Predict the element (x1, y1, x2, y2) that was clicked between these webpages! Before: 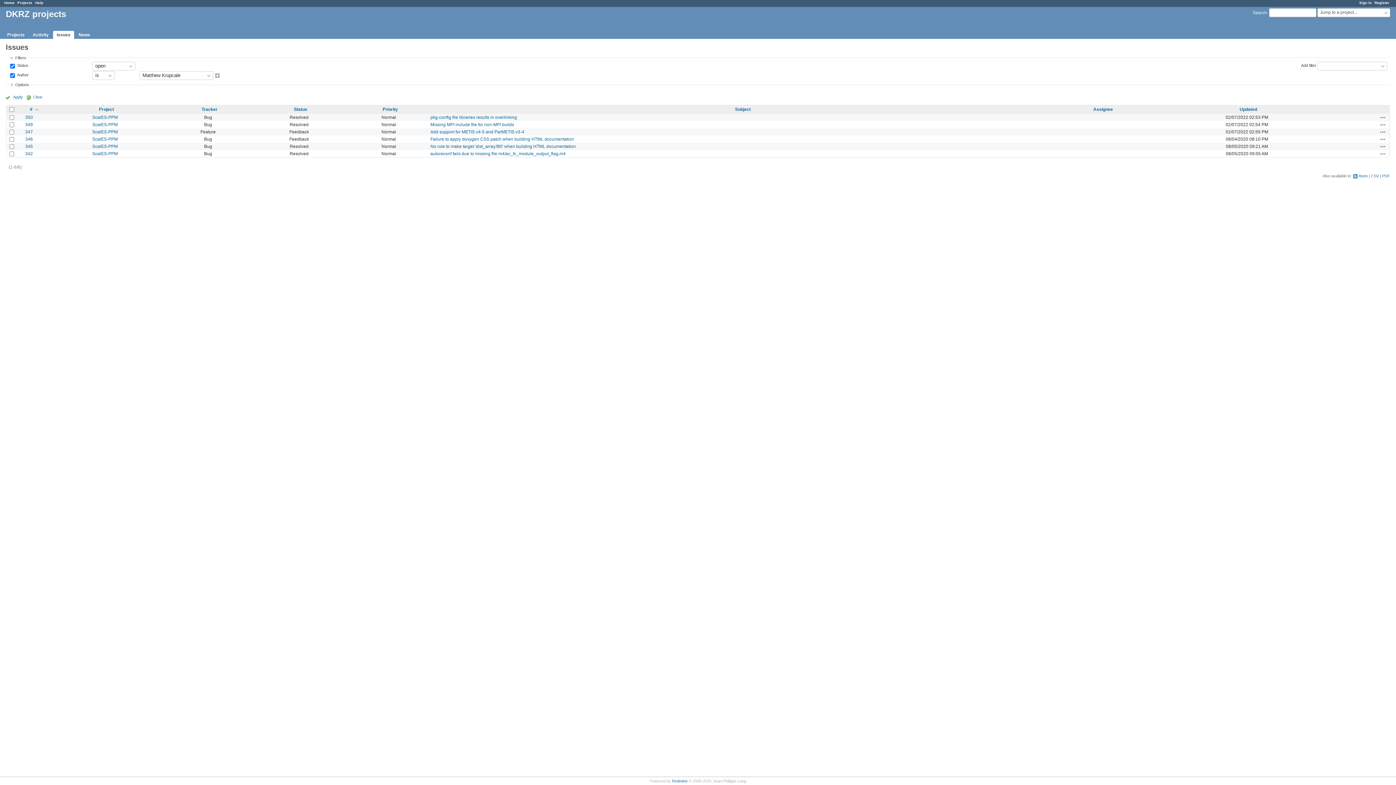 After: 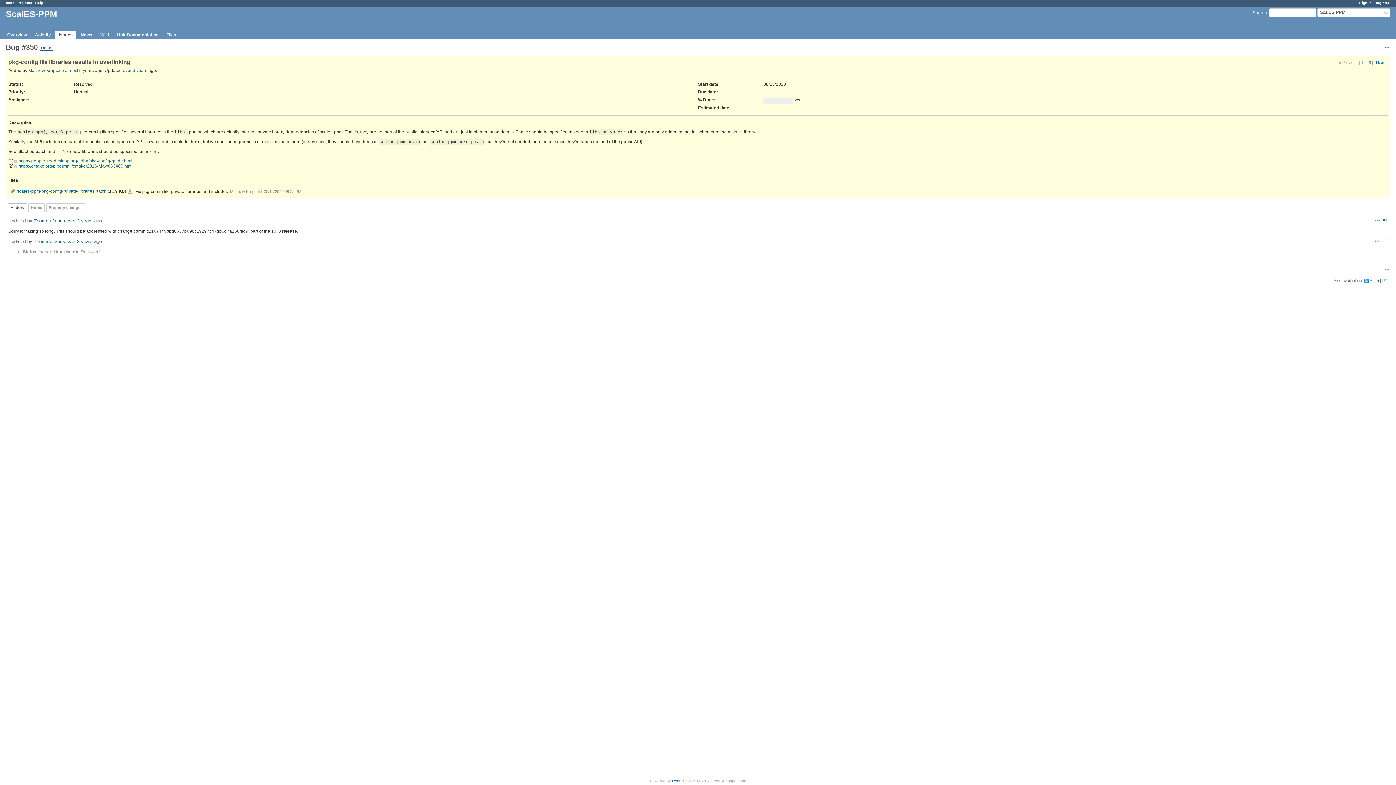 Action: bbox: (430, 114, 517, 119) label: pkg-config file libraries results in overlinking